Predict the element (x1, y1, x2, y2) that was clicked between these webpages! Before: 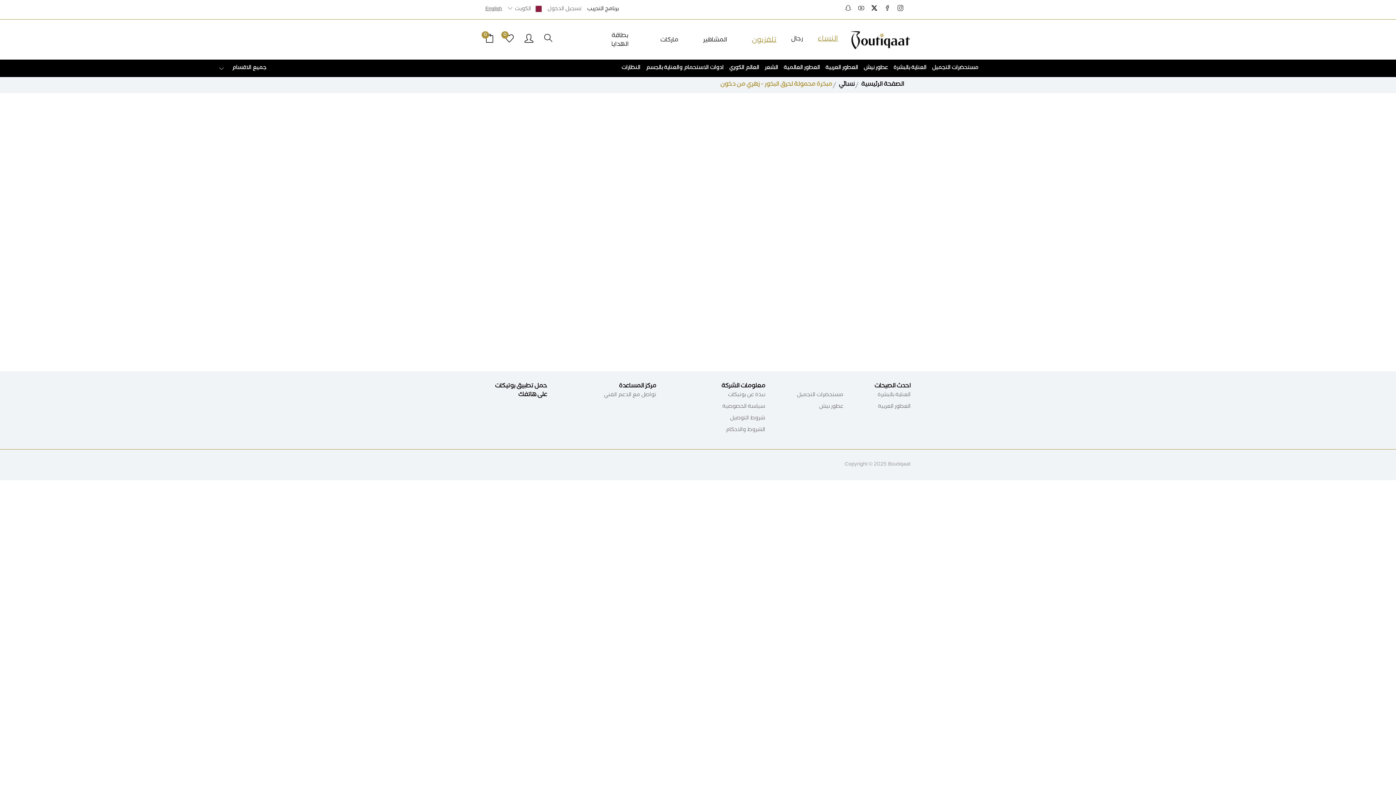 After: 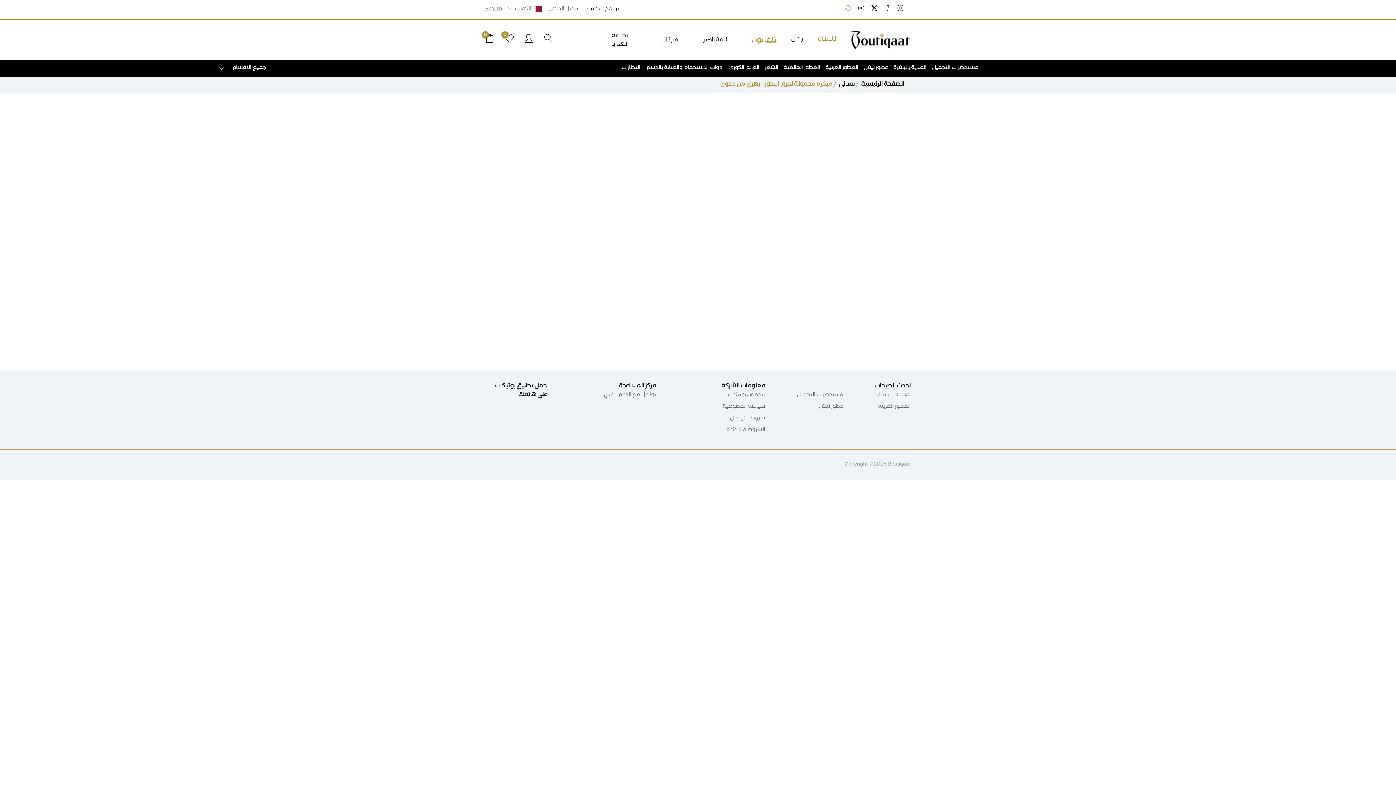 Action: bbox: (845, 5, 851, 14)